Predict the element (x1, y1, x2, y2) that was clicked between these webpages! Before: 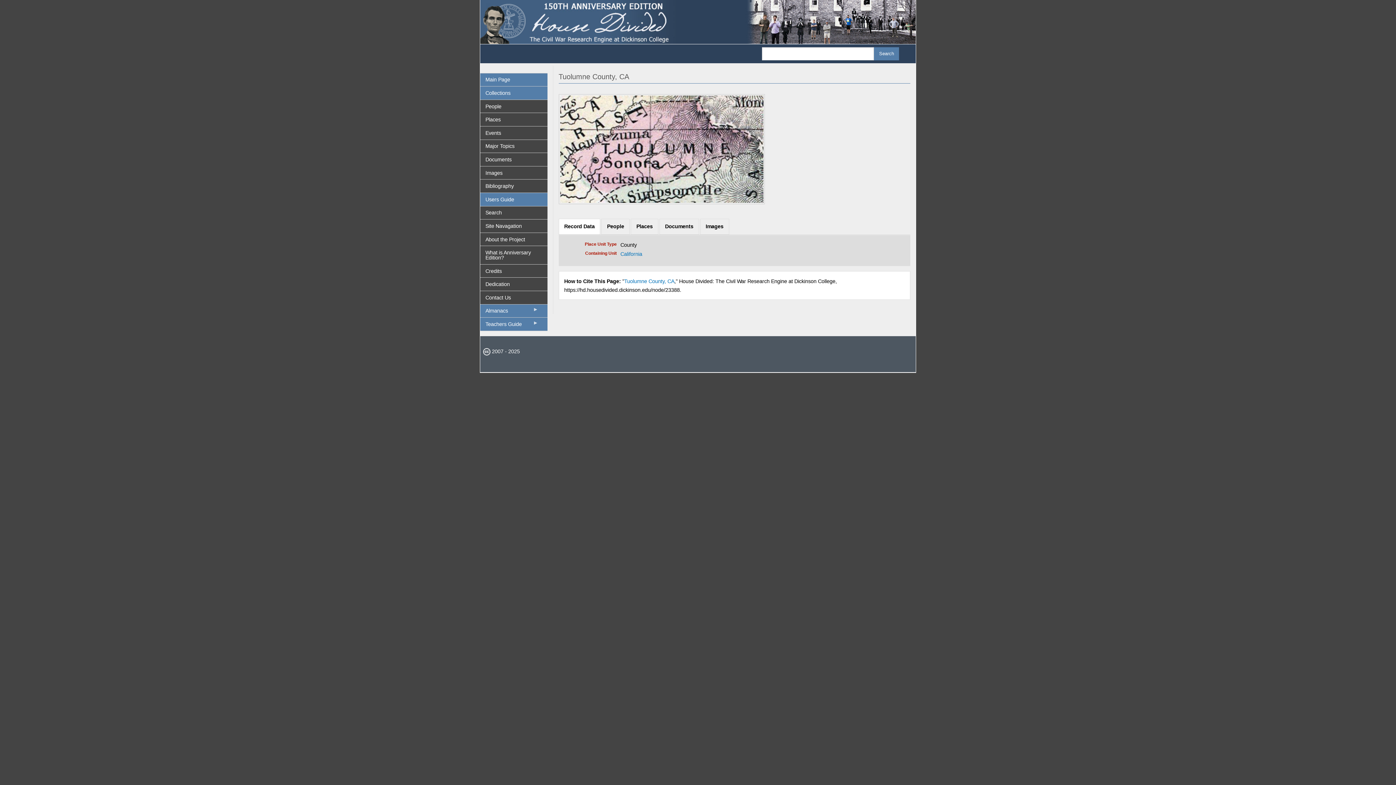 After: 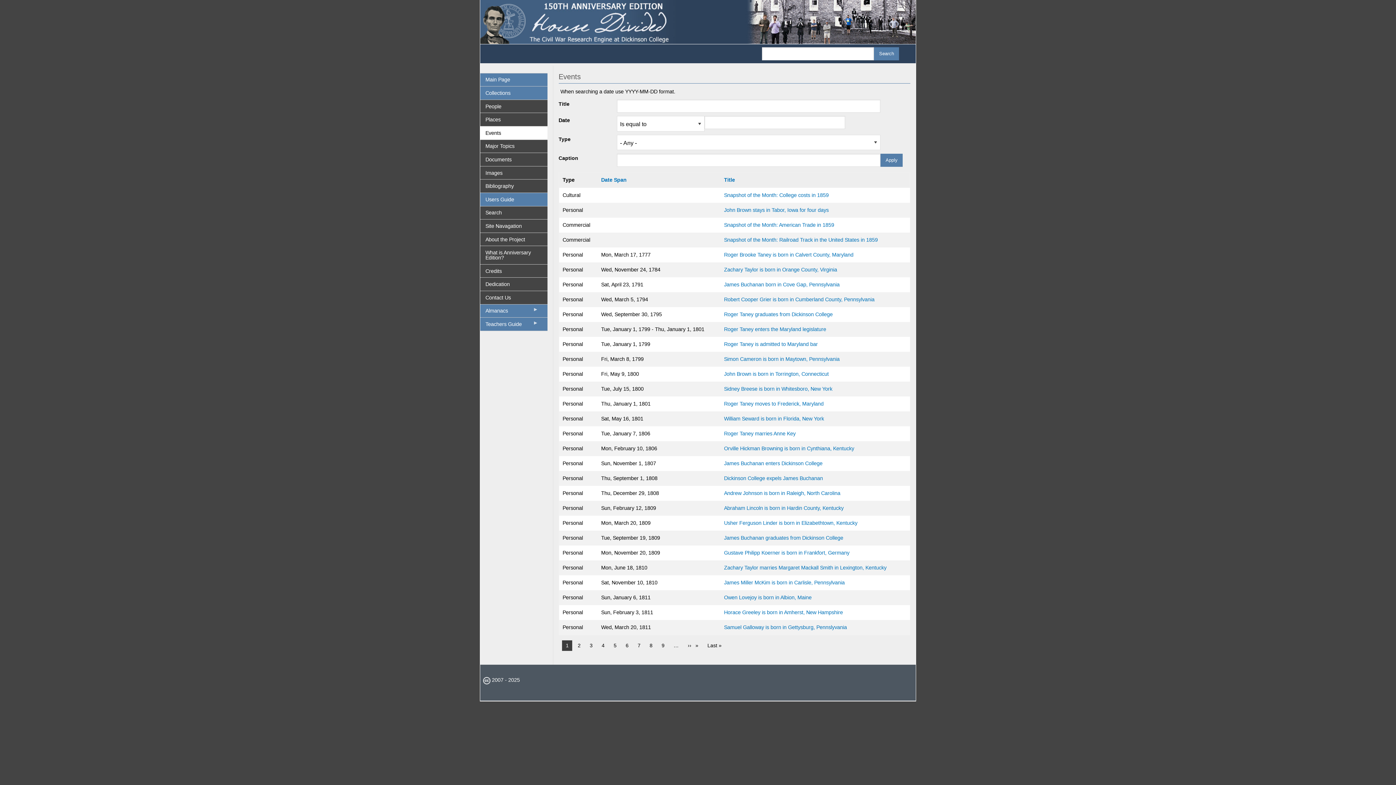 Action: bbox: (480, 126, 547, 139) label: Events